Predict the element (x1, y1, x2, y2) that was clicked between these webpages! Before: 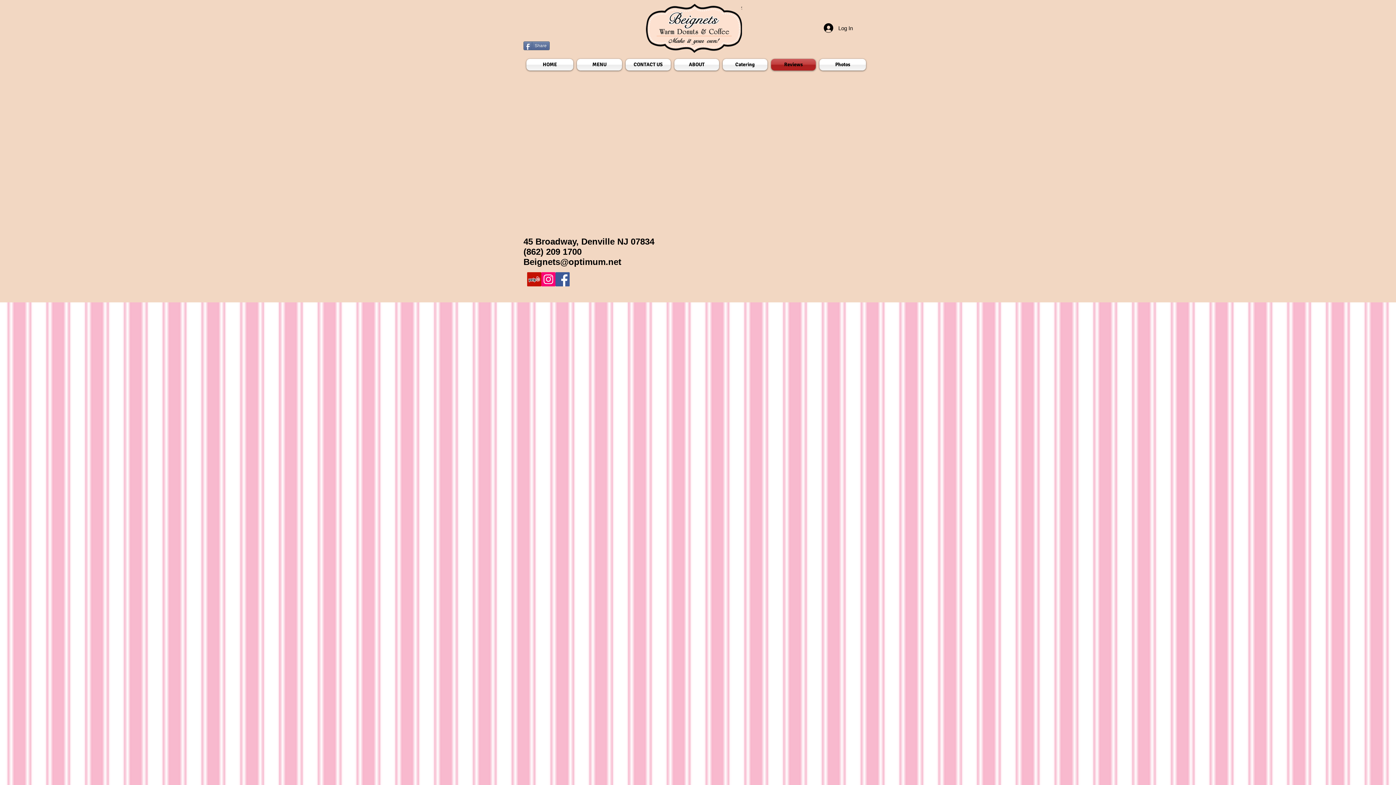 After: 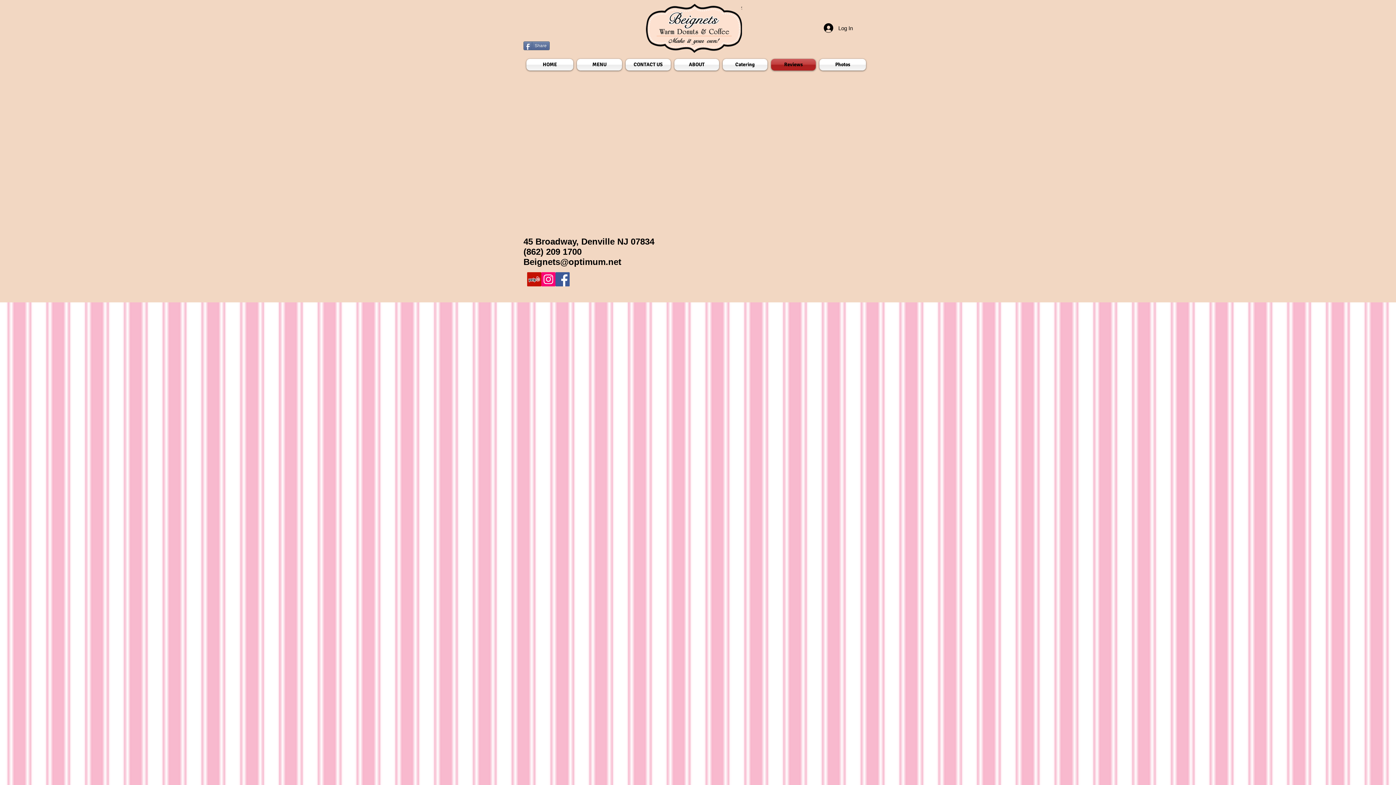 Action: label: Share bbox: (523, 41, 549, 50)